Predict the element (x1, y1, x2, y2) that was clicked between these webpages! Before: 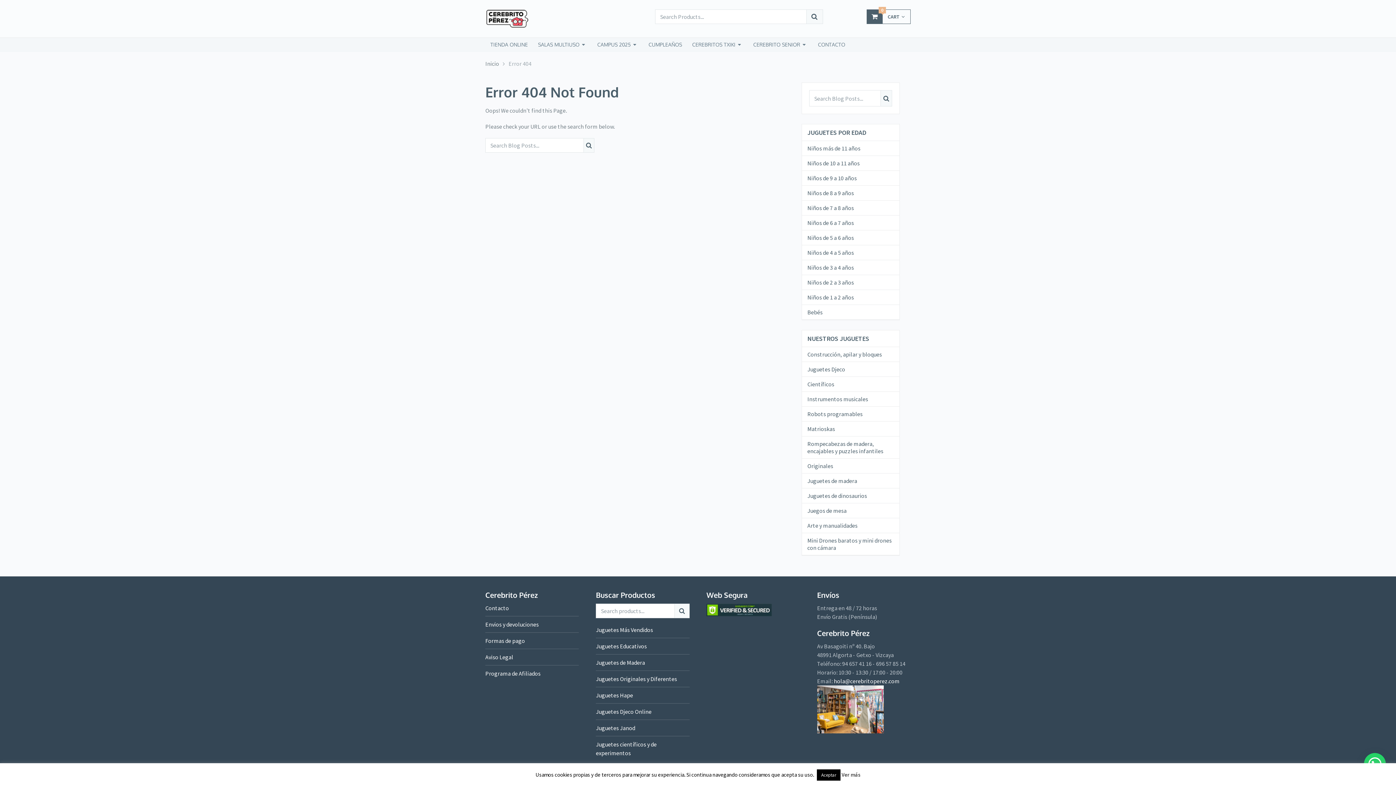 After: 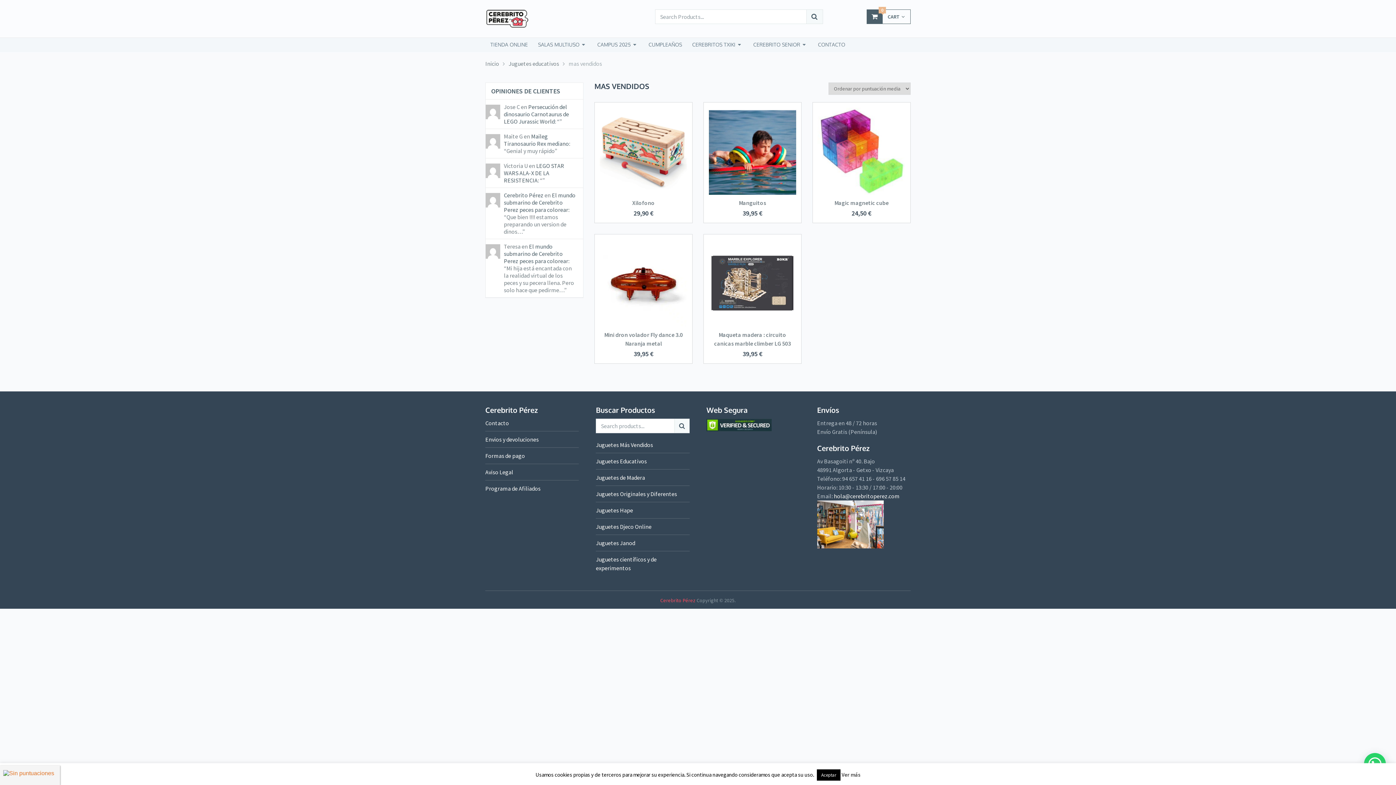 Action: bbox: (596, 626, 653, 633) label: Juguetes Más Vendidos